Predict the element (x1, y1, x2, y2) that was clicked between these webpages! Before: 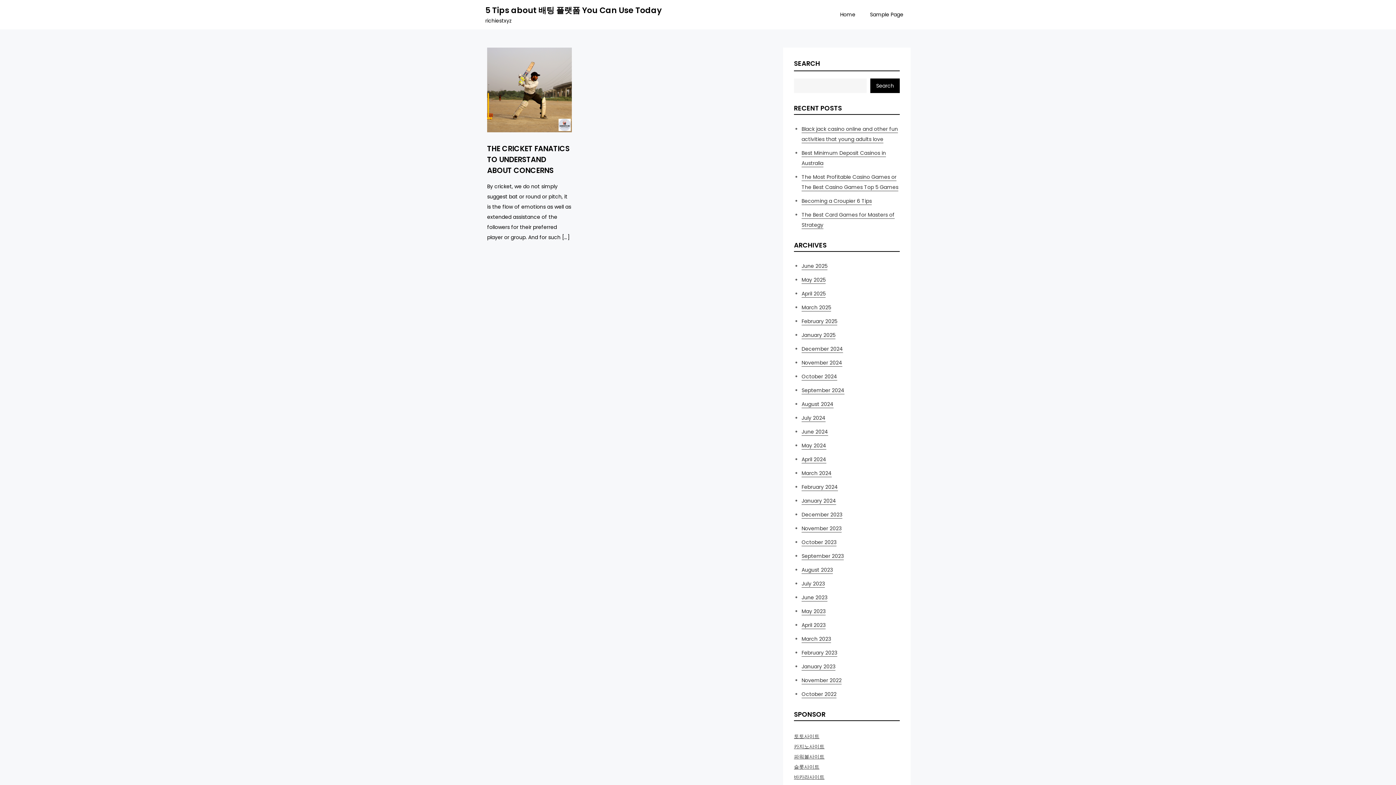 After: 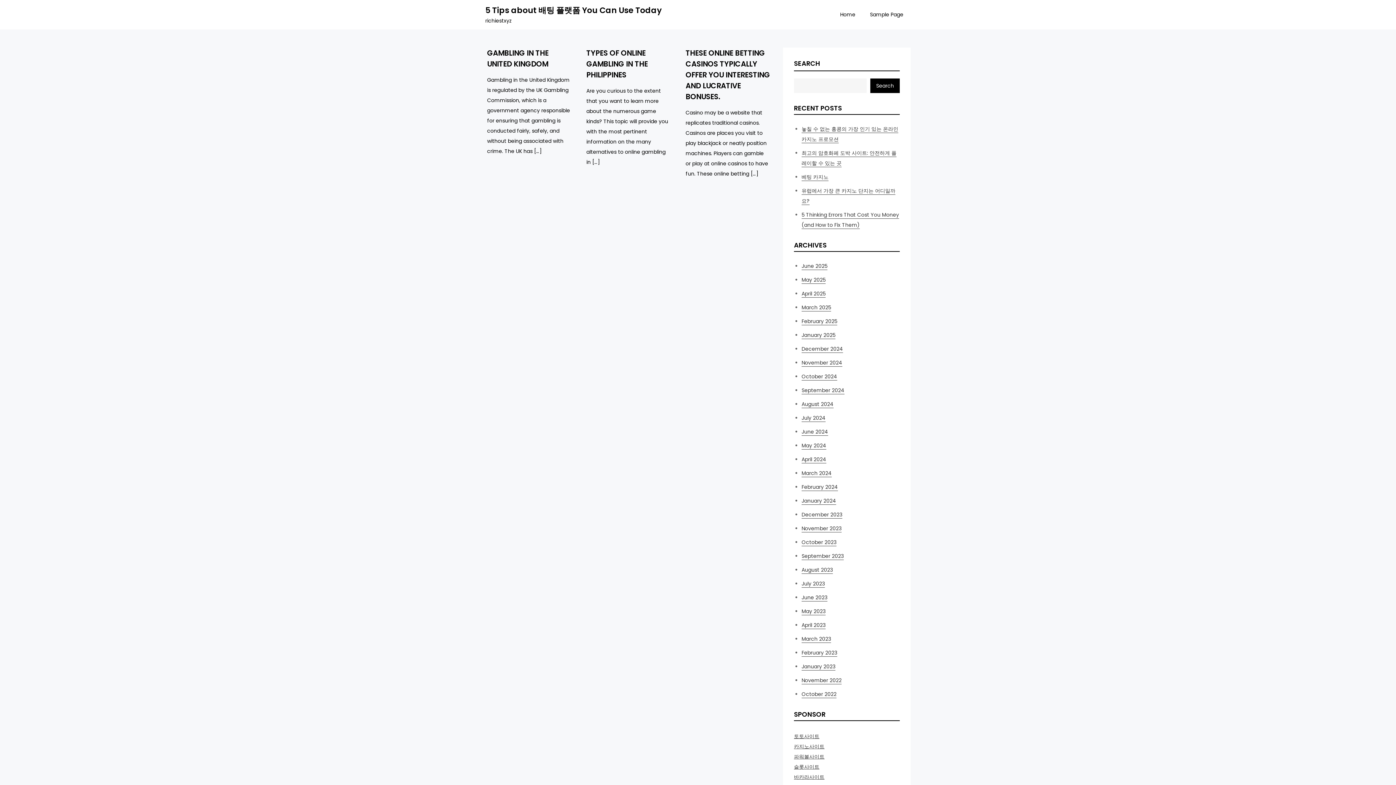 Action: label: June 2023 bbox: (801, 594, 827, 601)